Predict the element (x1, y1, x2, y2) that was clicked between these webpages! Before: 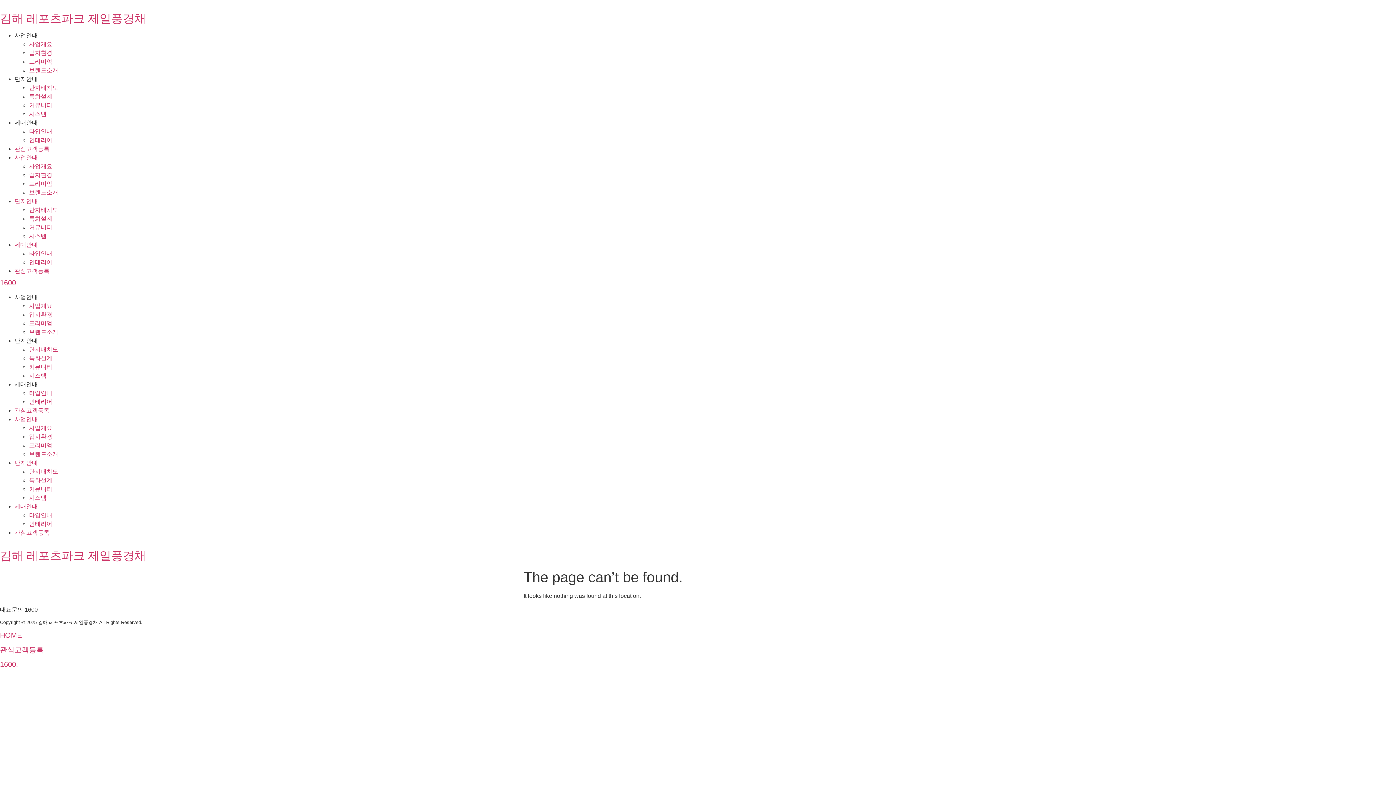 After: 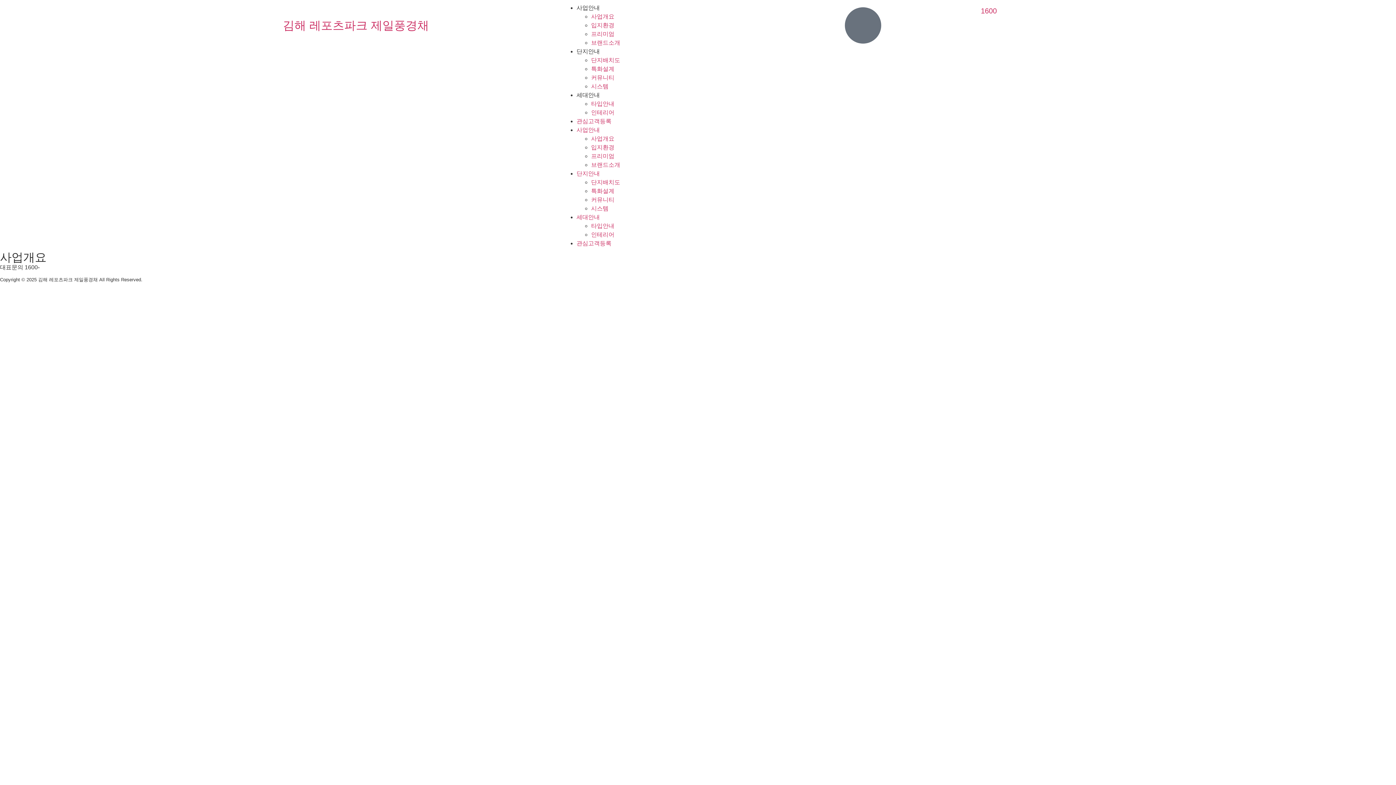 Action: bbox: (29, 163, 52, 169) label: 사업개요